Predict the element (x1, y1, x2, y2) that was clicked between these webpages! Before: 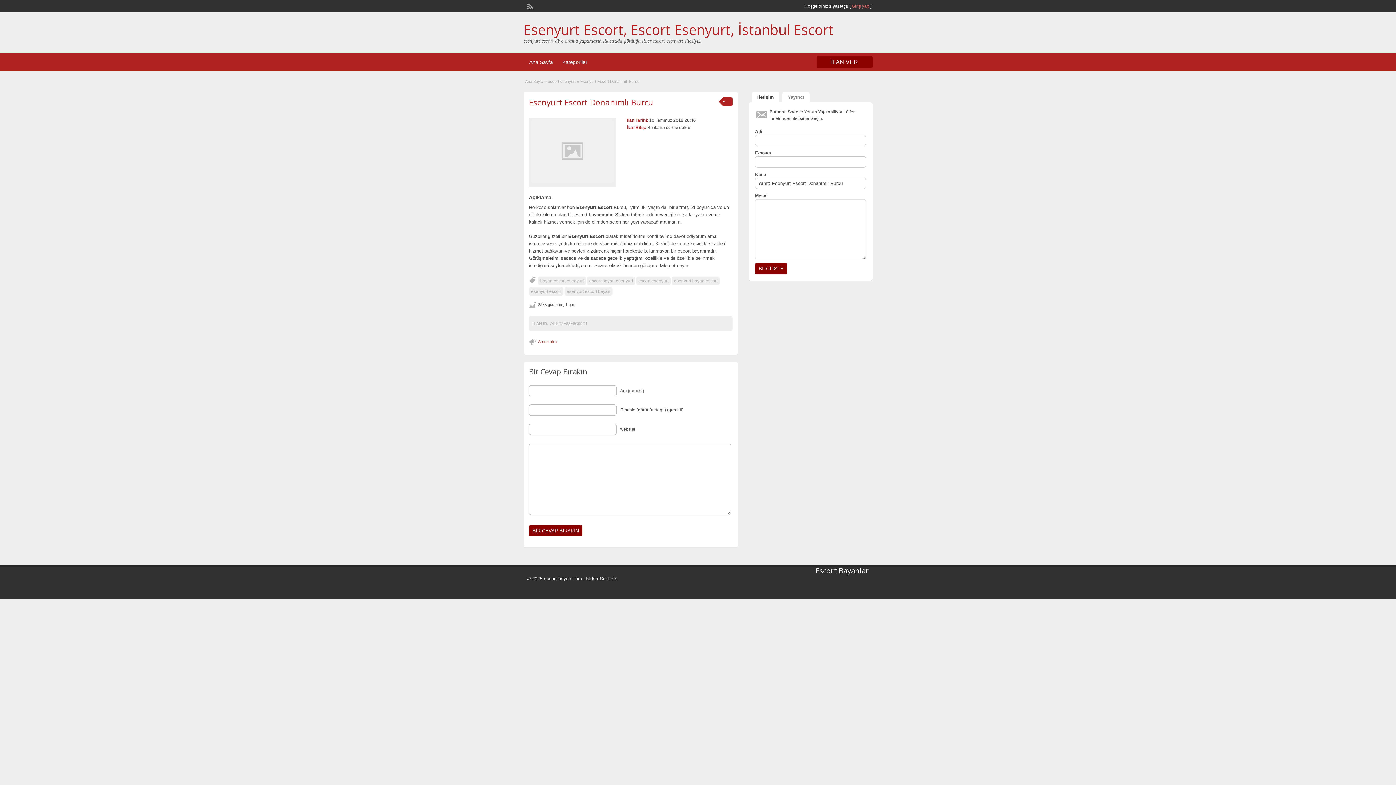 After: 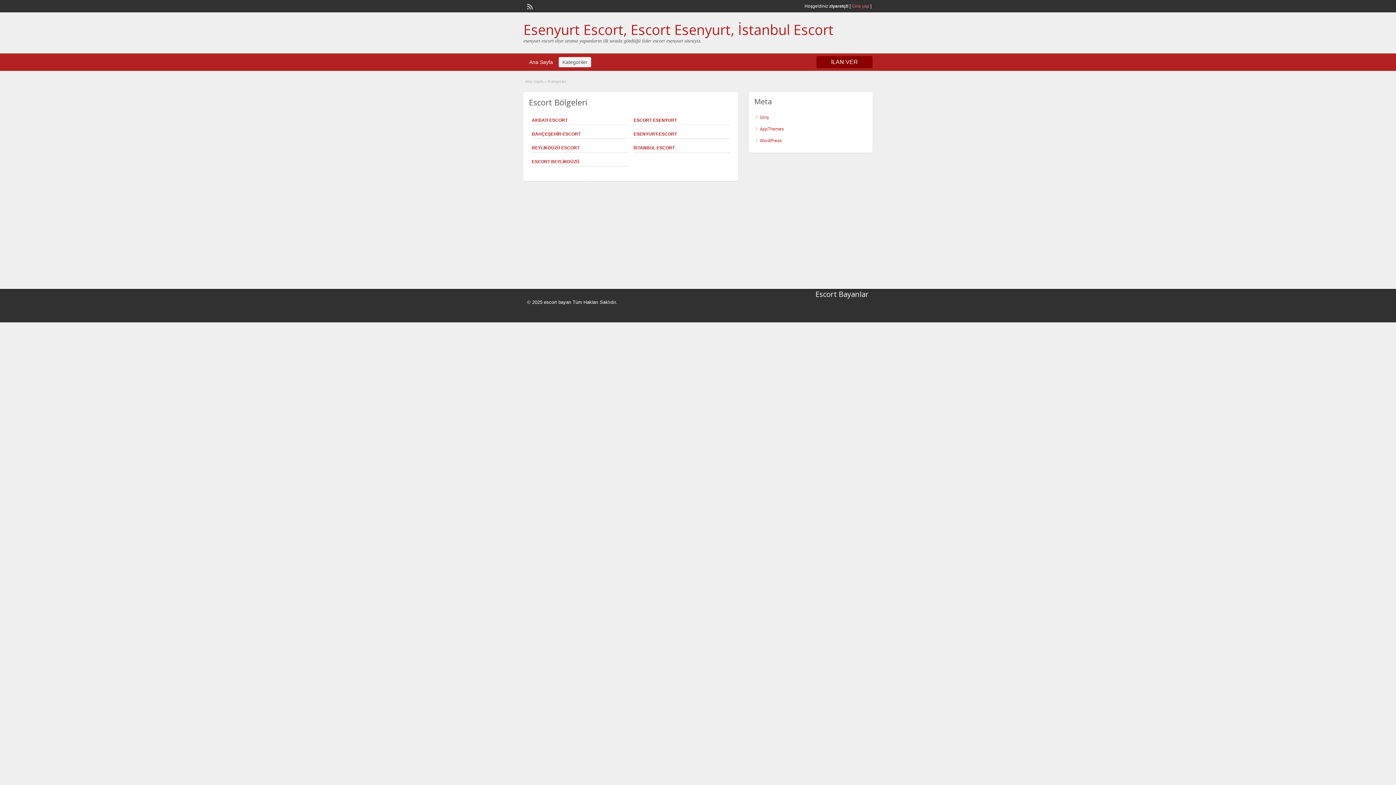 Action: label: Kategoriler bbox: (558, 57, 591, 67)